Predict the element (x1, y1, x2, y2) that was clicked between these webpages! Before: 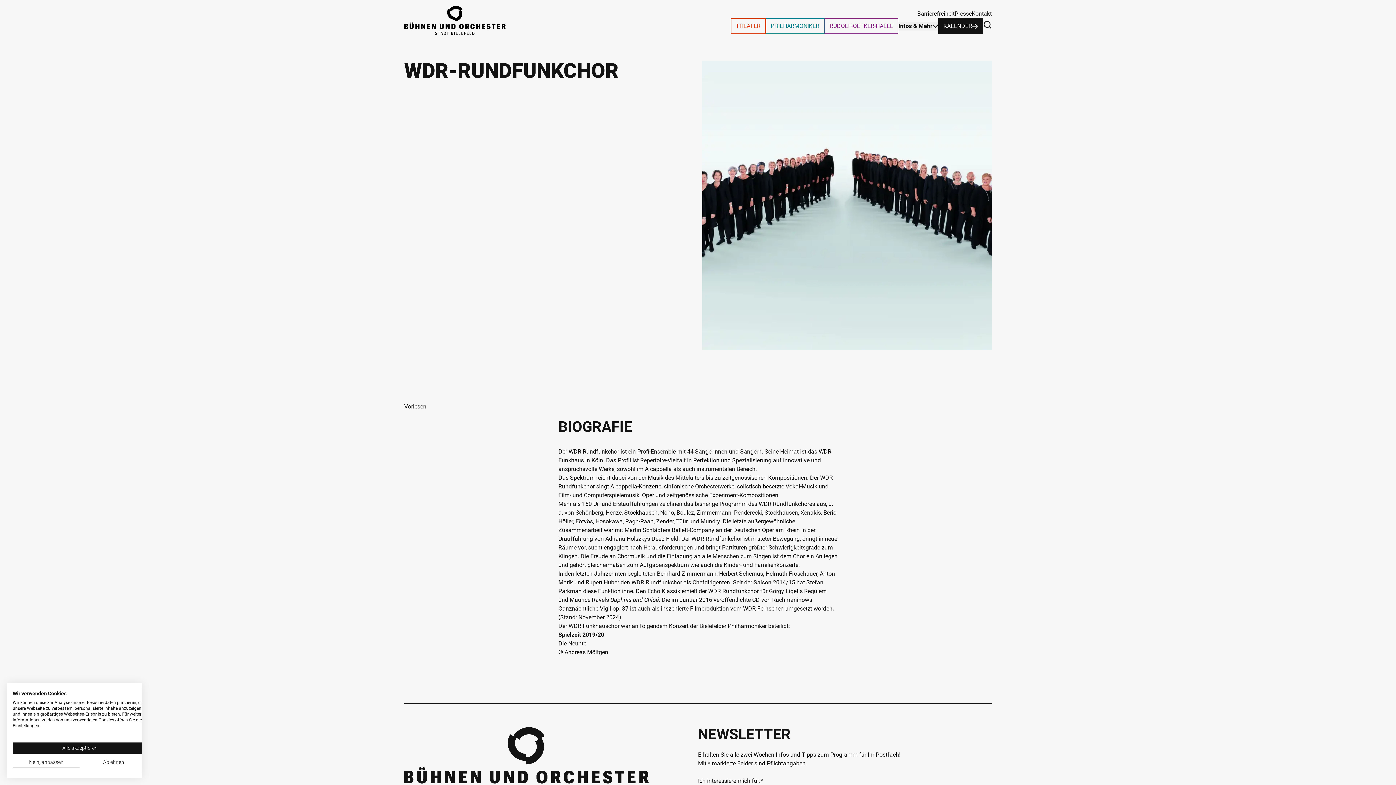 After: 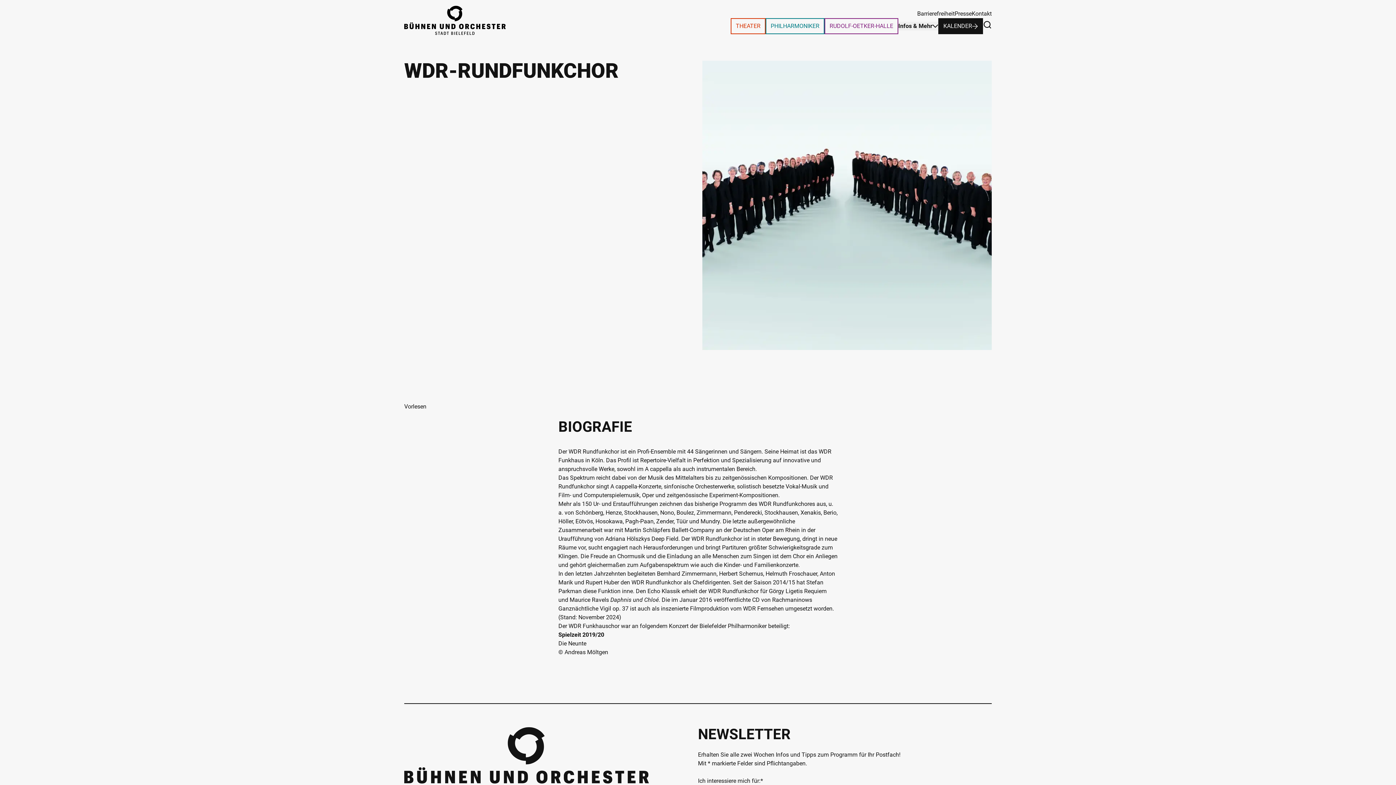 Action: label: Alle verweigern cookies bbox: (80, 757, 147, 768)